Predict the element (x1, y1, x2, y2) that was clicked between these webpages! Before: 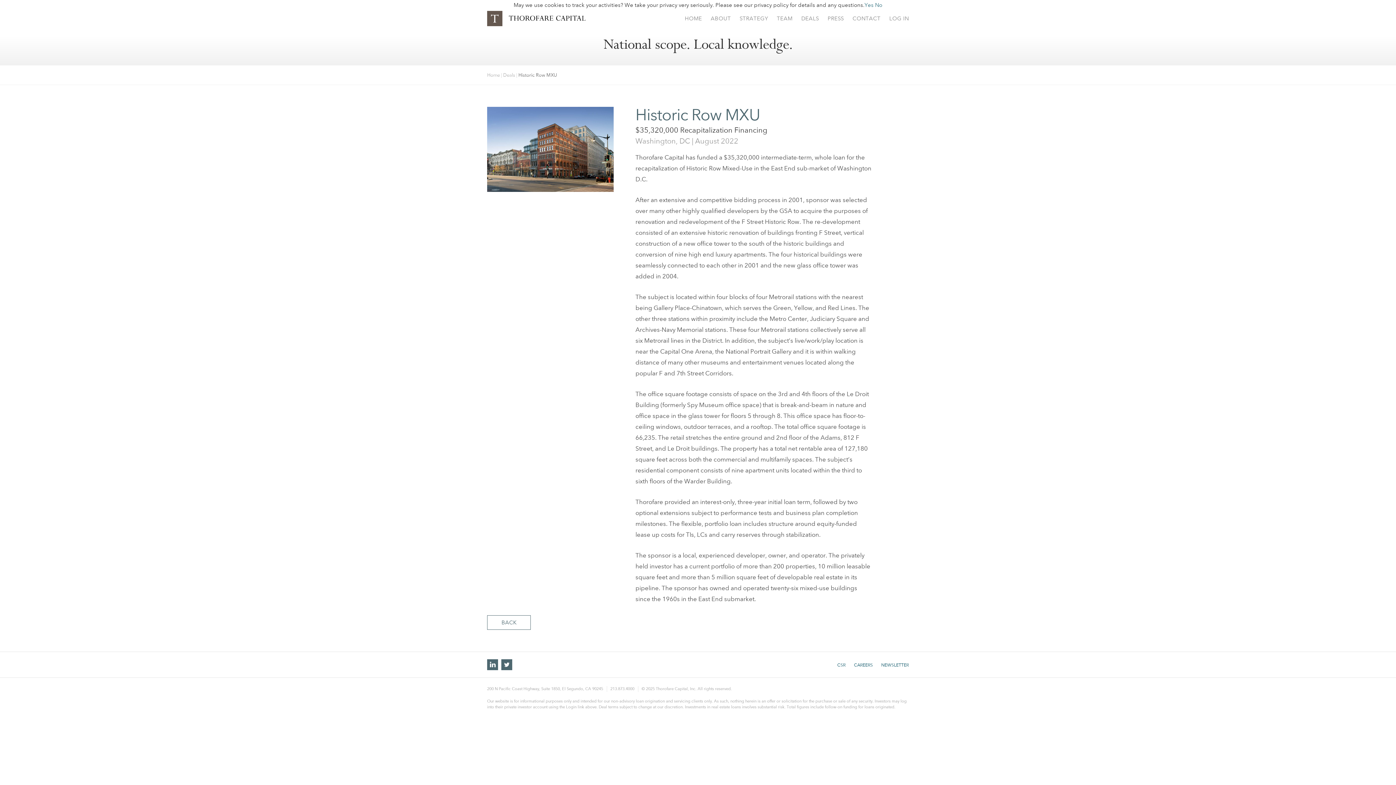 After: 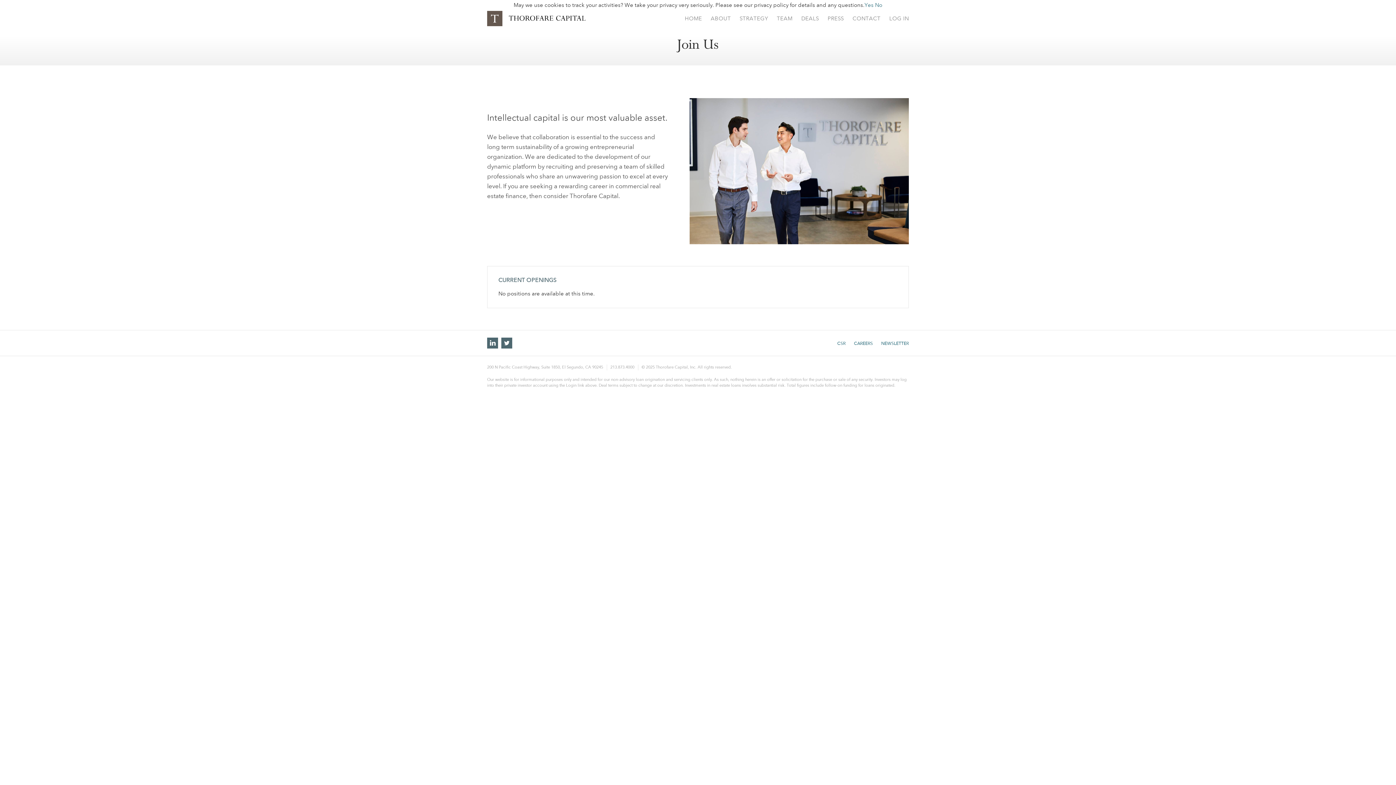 Action: label: CAREERS bbox: (854, 662, 873, 668)